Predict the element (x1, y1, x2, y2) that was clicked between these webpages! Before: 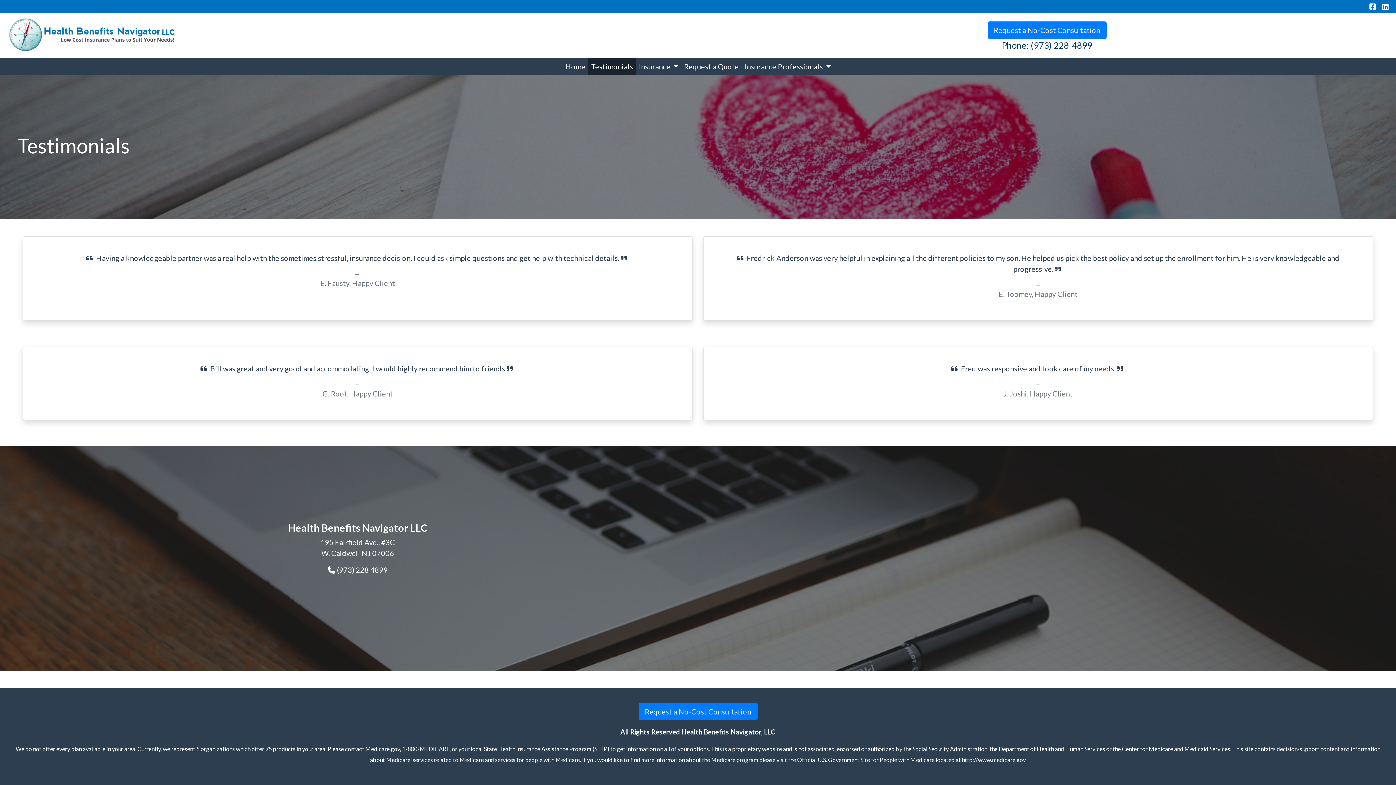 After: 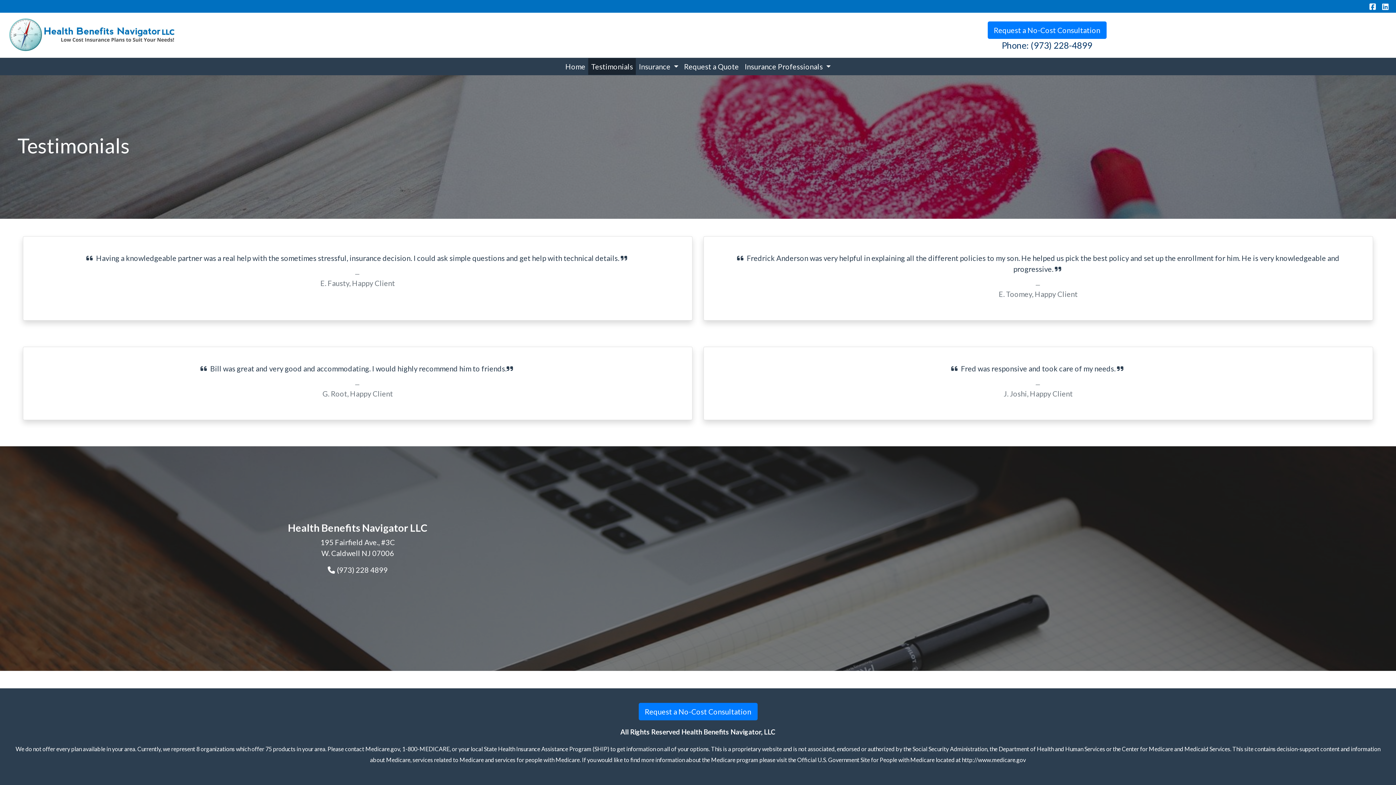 Action: label: Testimonials bbox: (588, 58, 636, 74)